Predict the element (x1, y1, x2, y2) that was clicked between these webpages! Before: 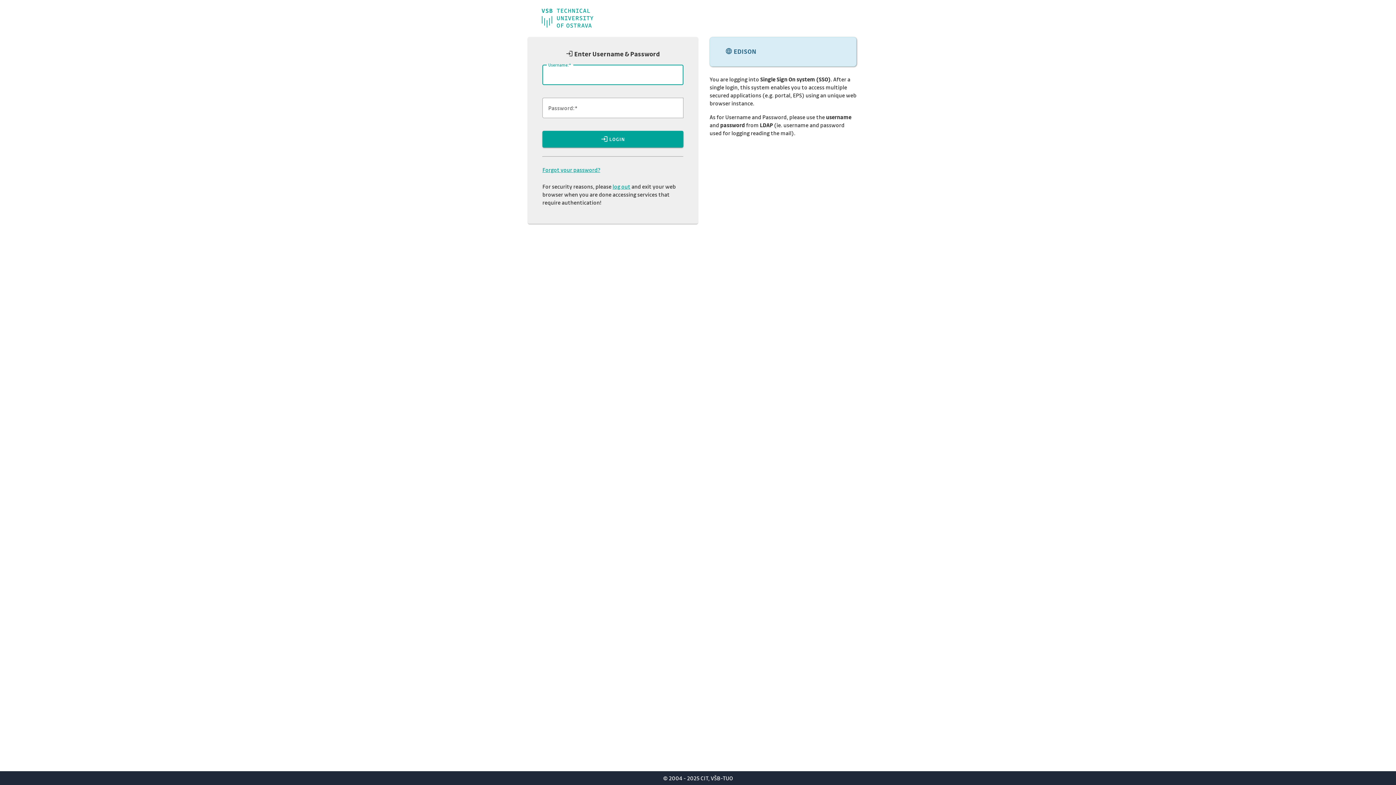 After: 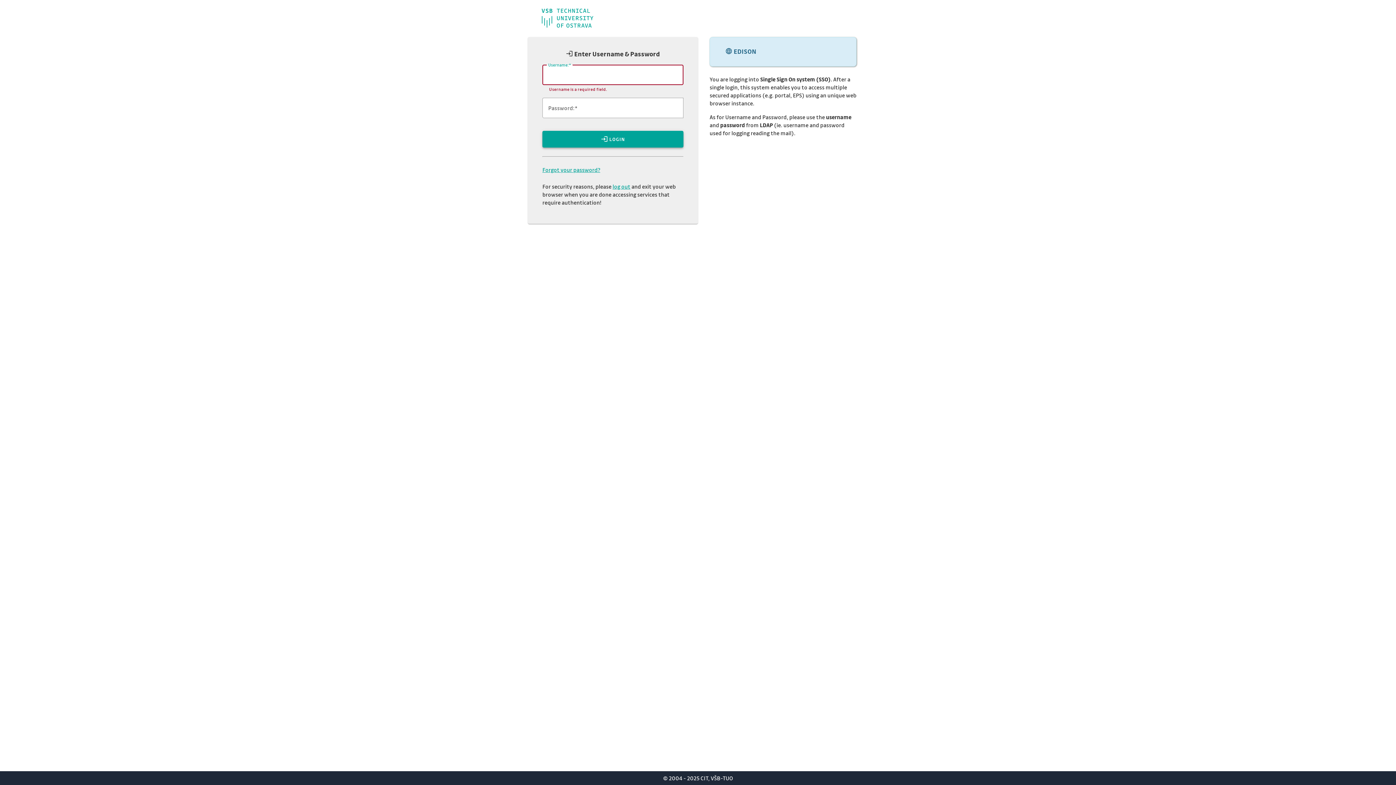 Action: bbox: (542, 130, 683, 147) label: LOGIN